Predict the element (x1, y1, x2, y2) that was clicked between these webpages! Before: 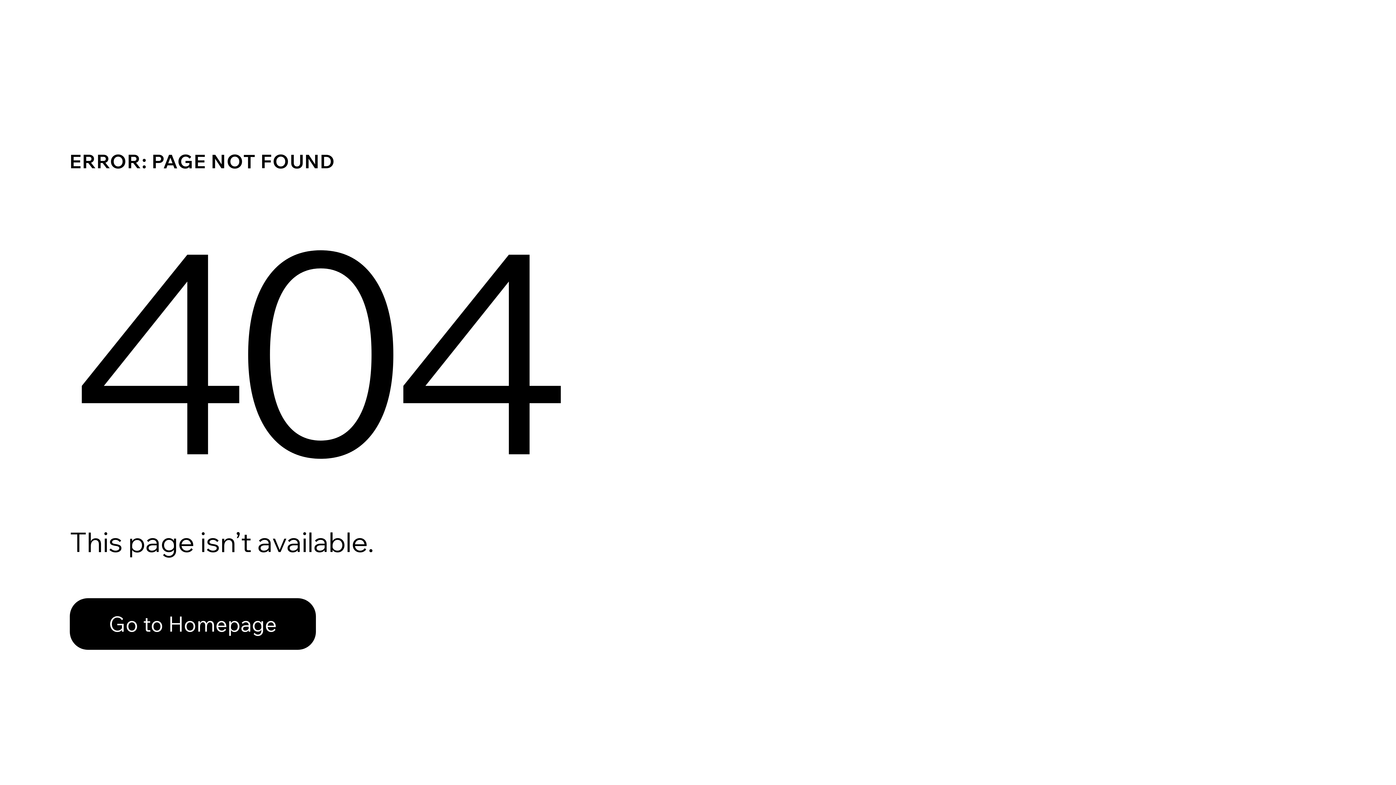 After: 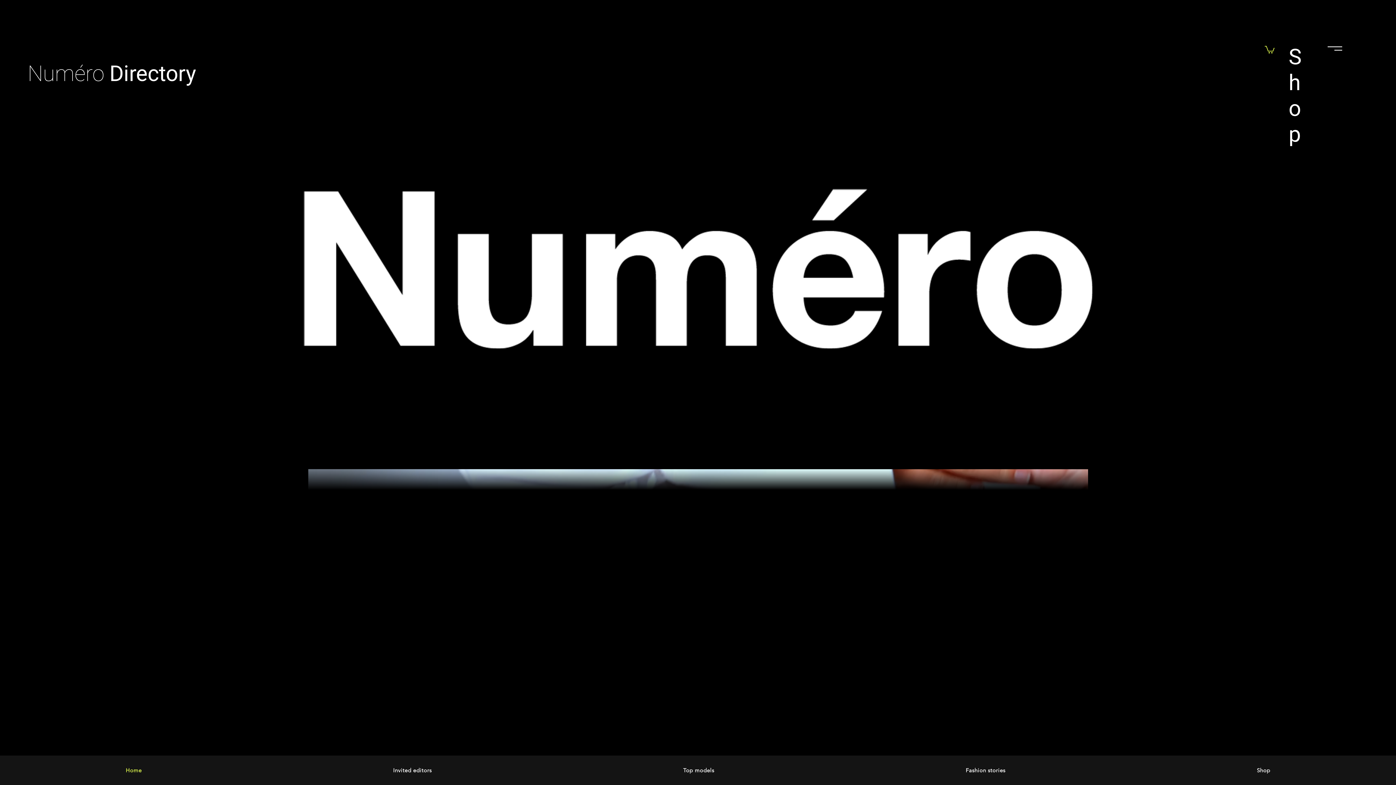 Action: label: Go to Homepage bbox: (69, 582, 768, 659)